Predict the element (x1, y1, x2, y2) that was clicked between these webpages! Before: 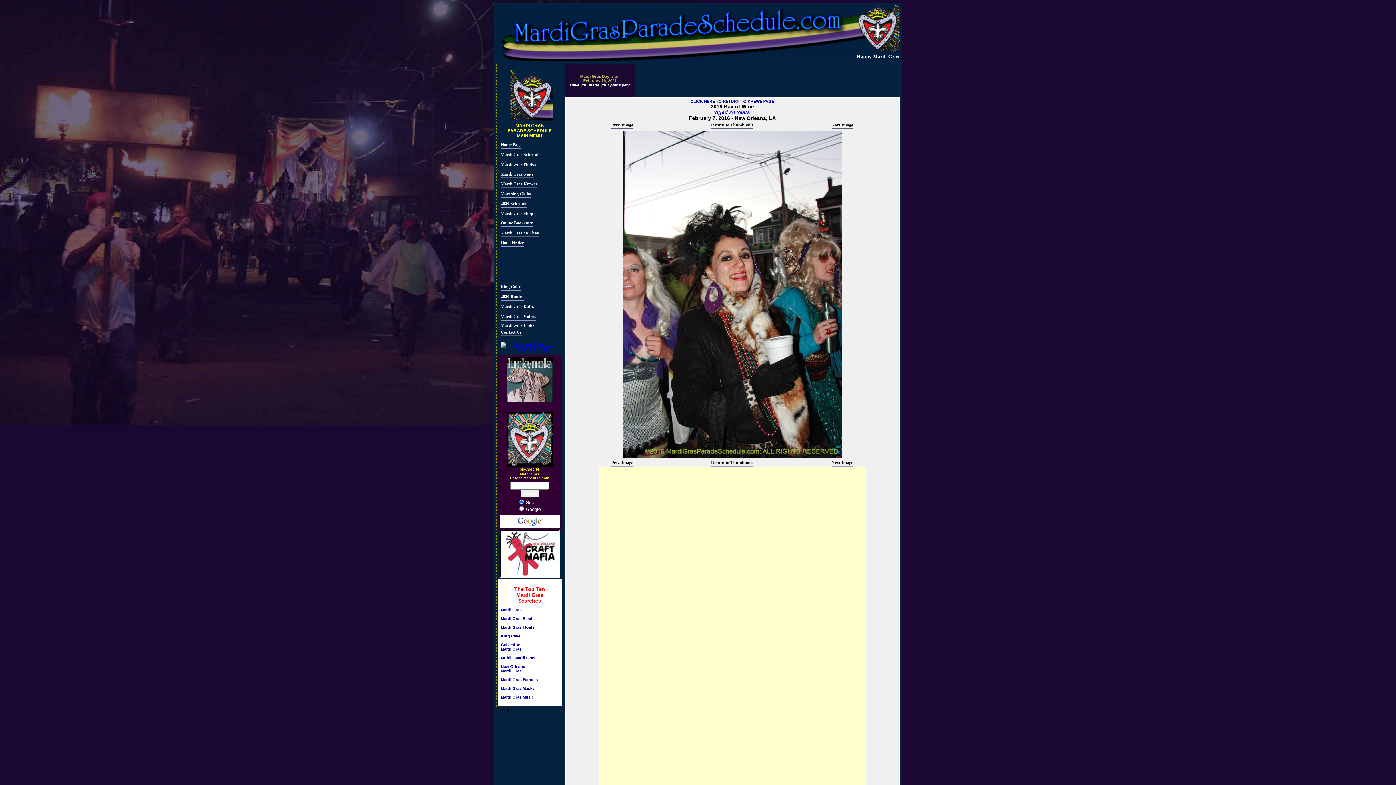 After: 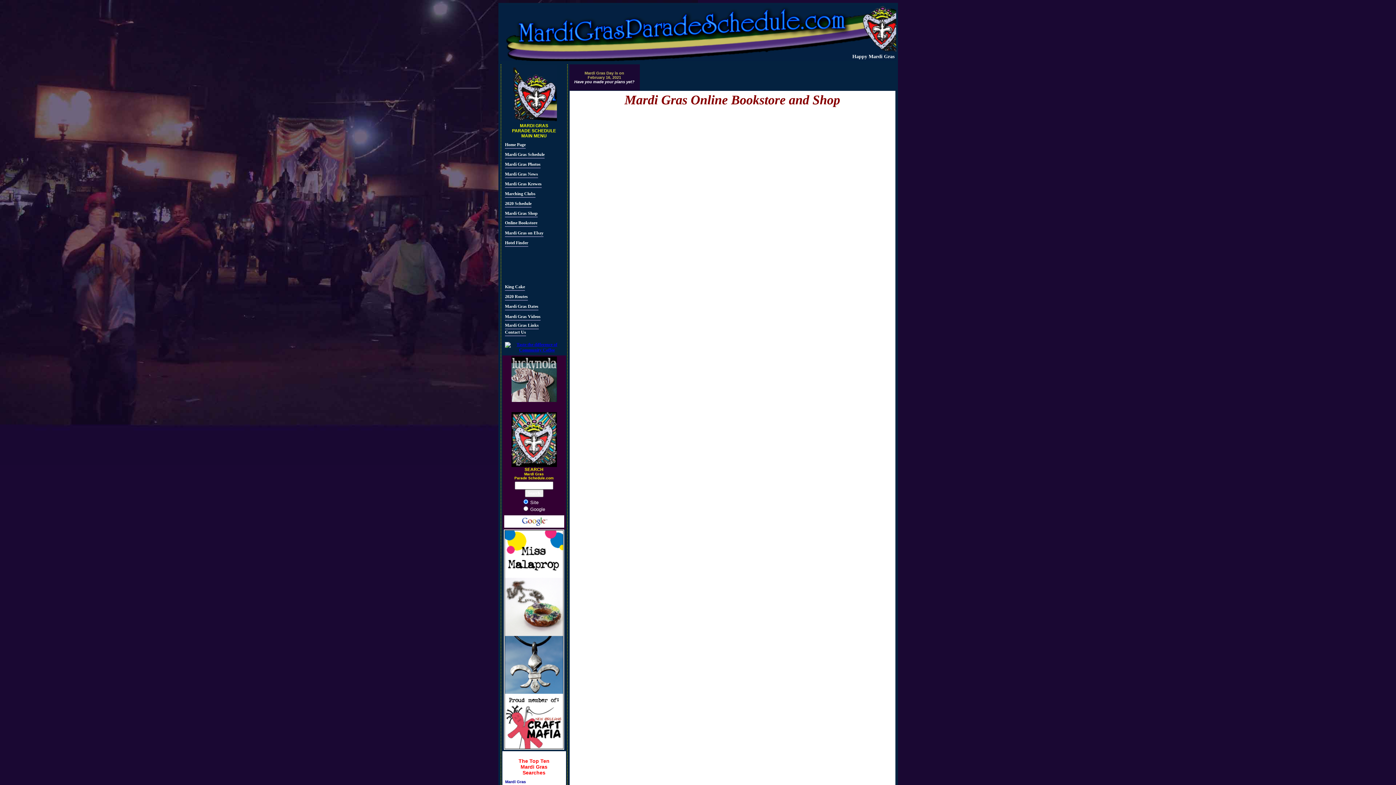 Action: bbox: (500, 220, 533, 226) label: Online Bookstore